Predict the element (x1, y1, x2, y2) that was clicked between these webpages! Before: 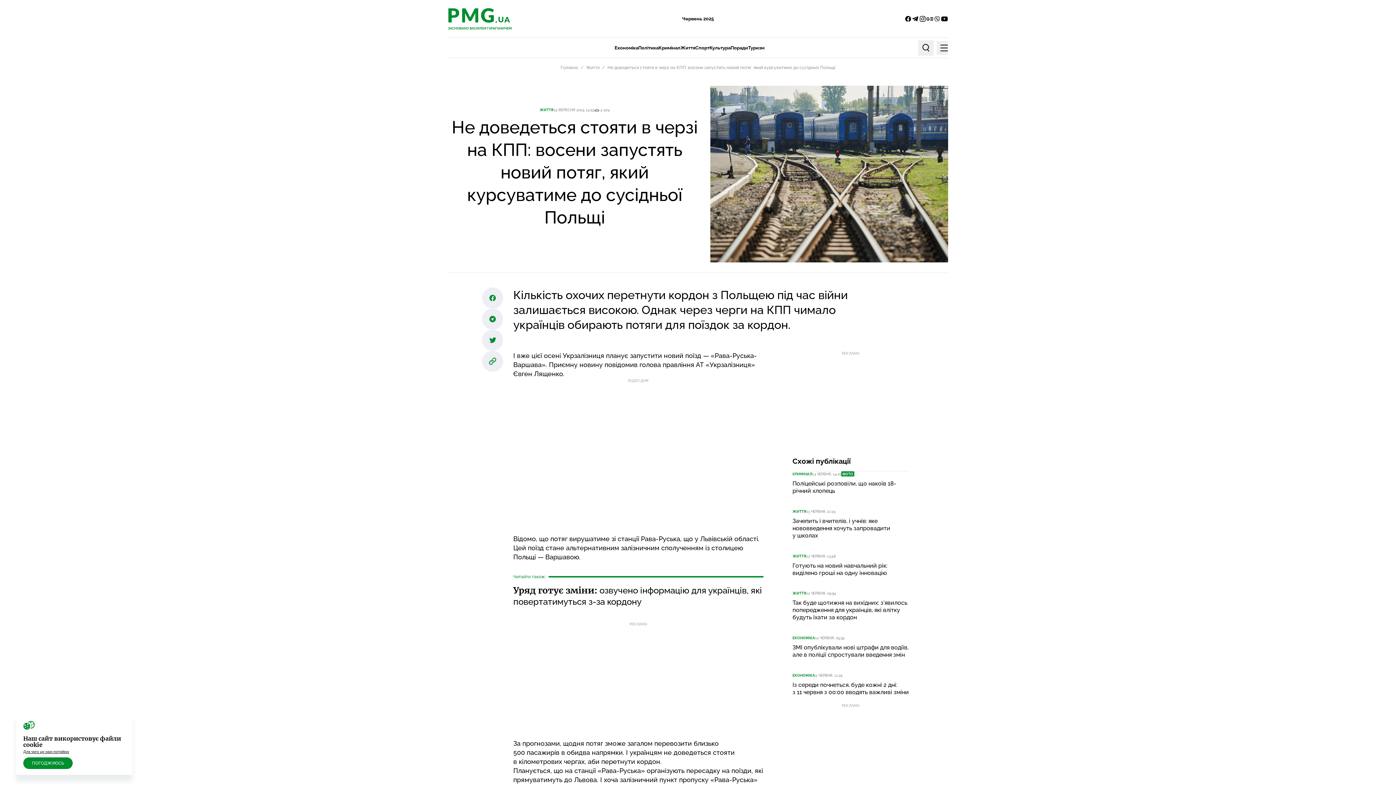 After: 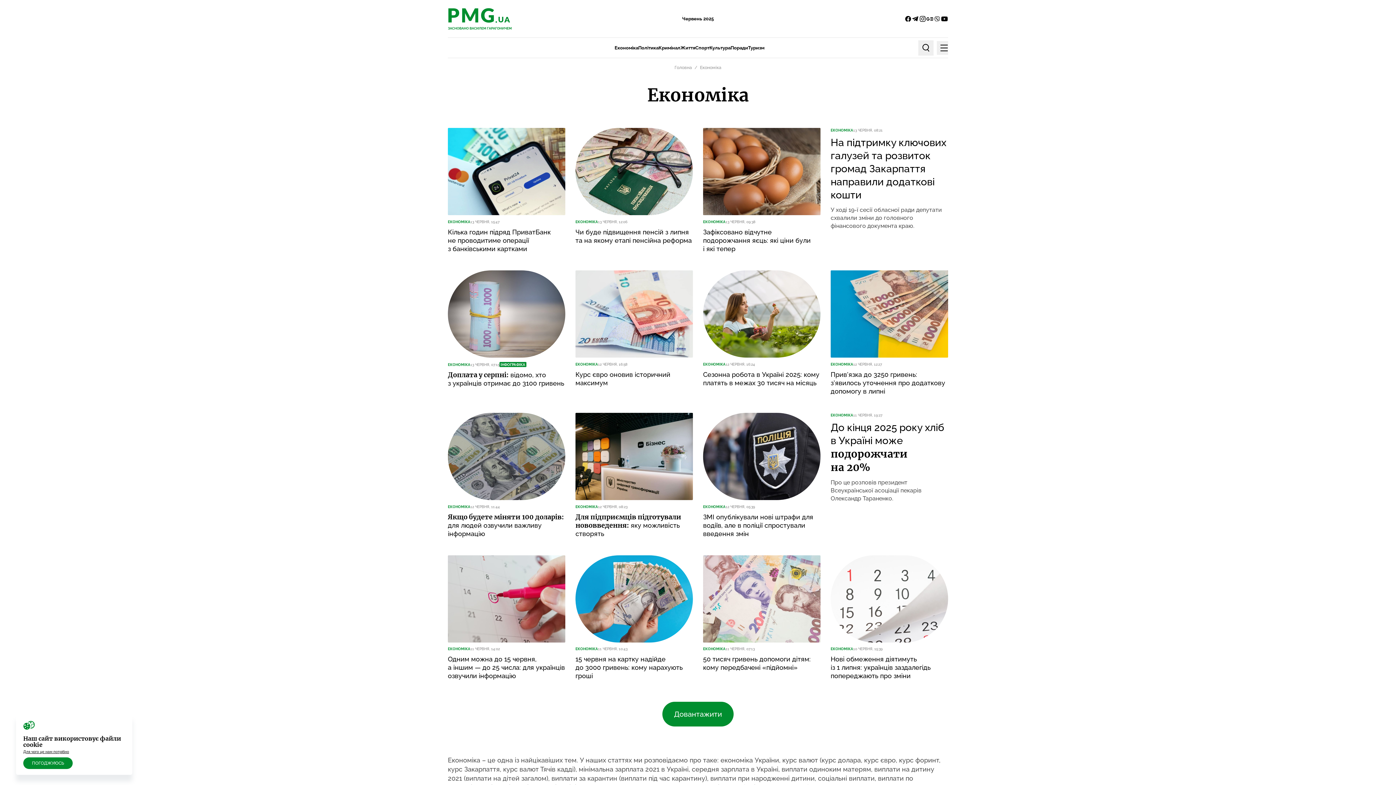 Action: label: Економіка bbox: (614, 42, 638, 53)